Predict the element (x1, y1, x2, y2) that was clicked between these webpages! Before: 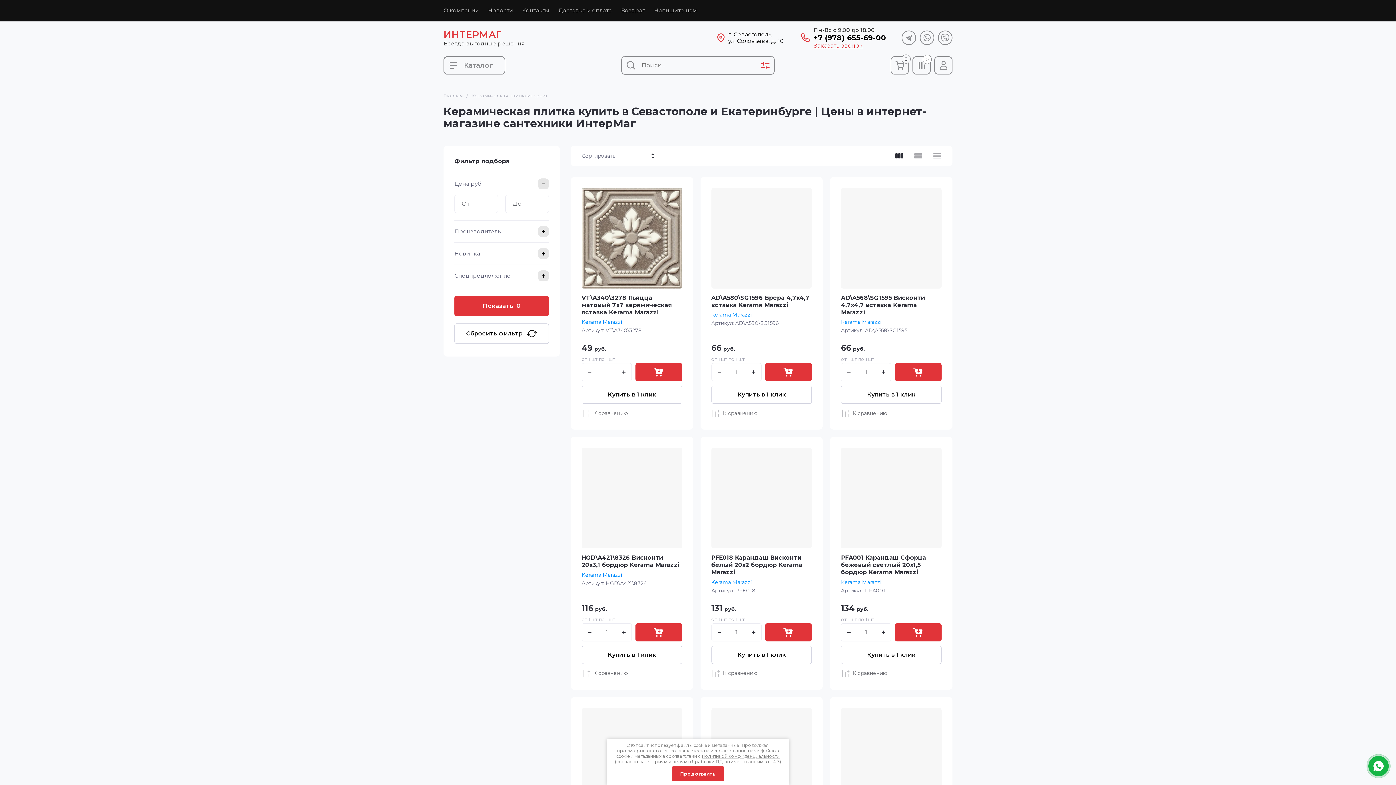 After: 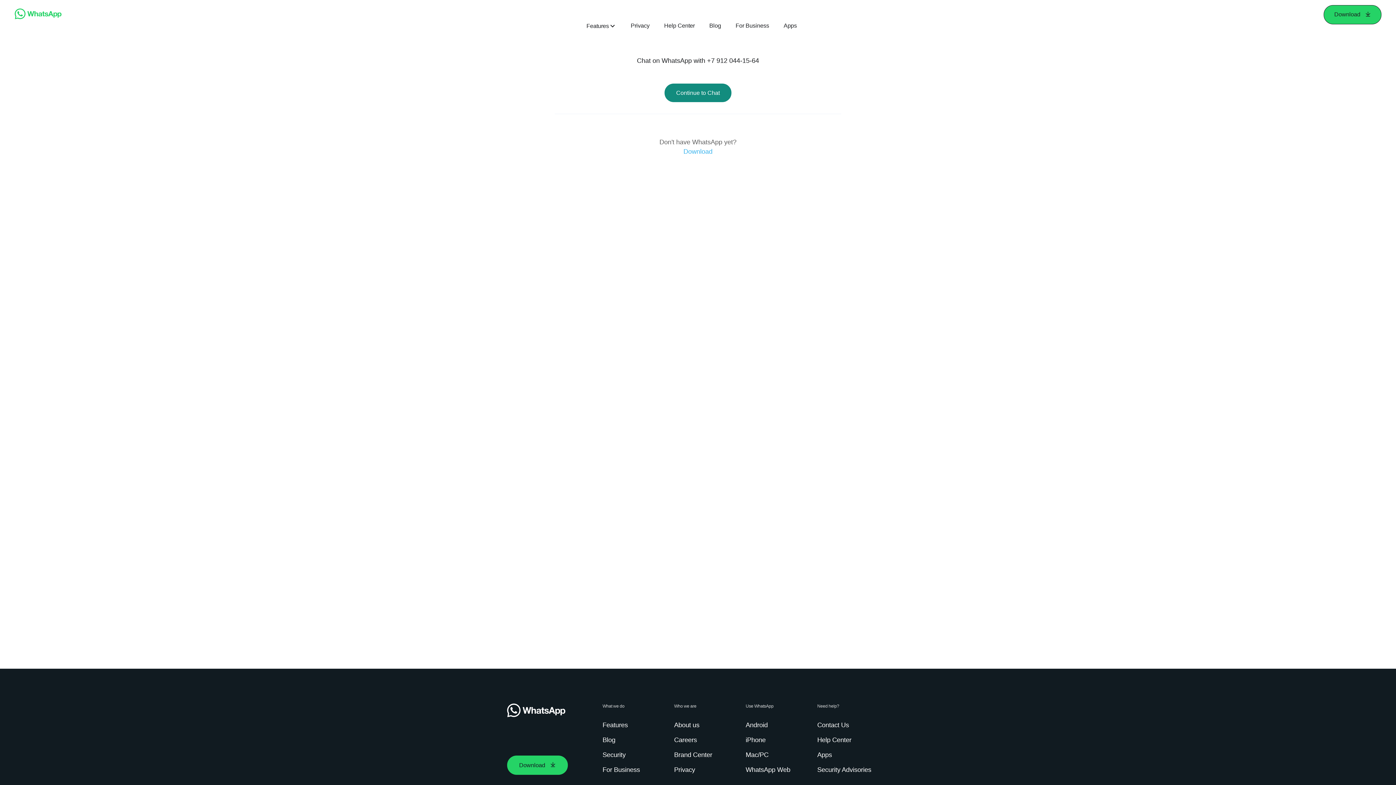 Action: bbox: (920, 30, 934, 45)